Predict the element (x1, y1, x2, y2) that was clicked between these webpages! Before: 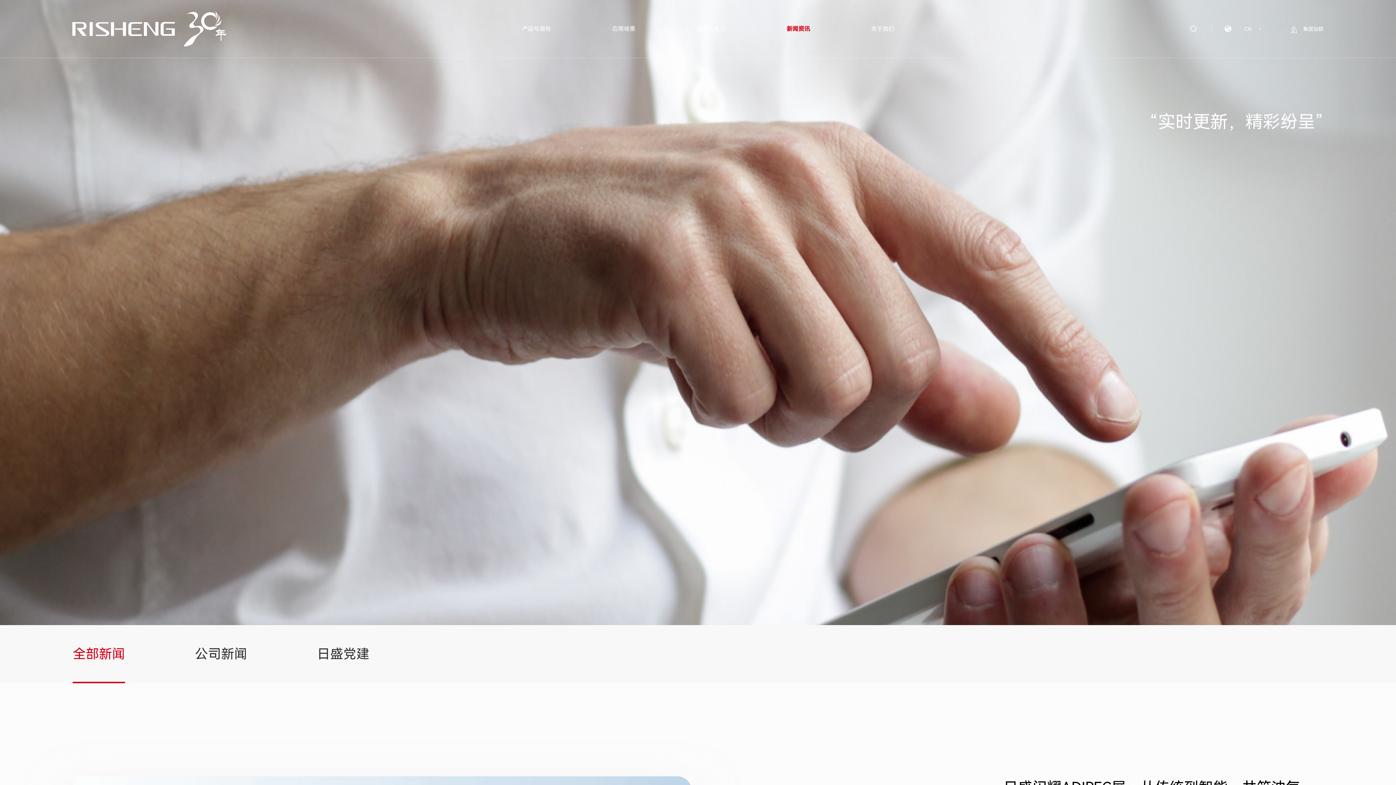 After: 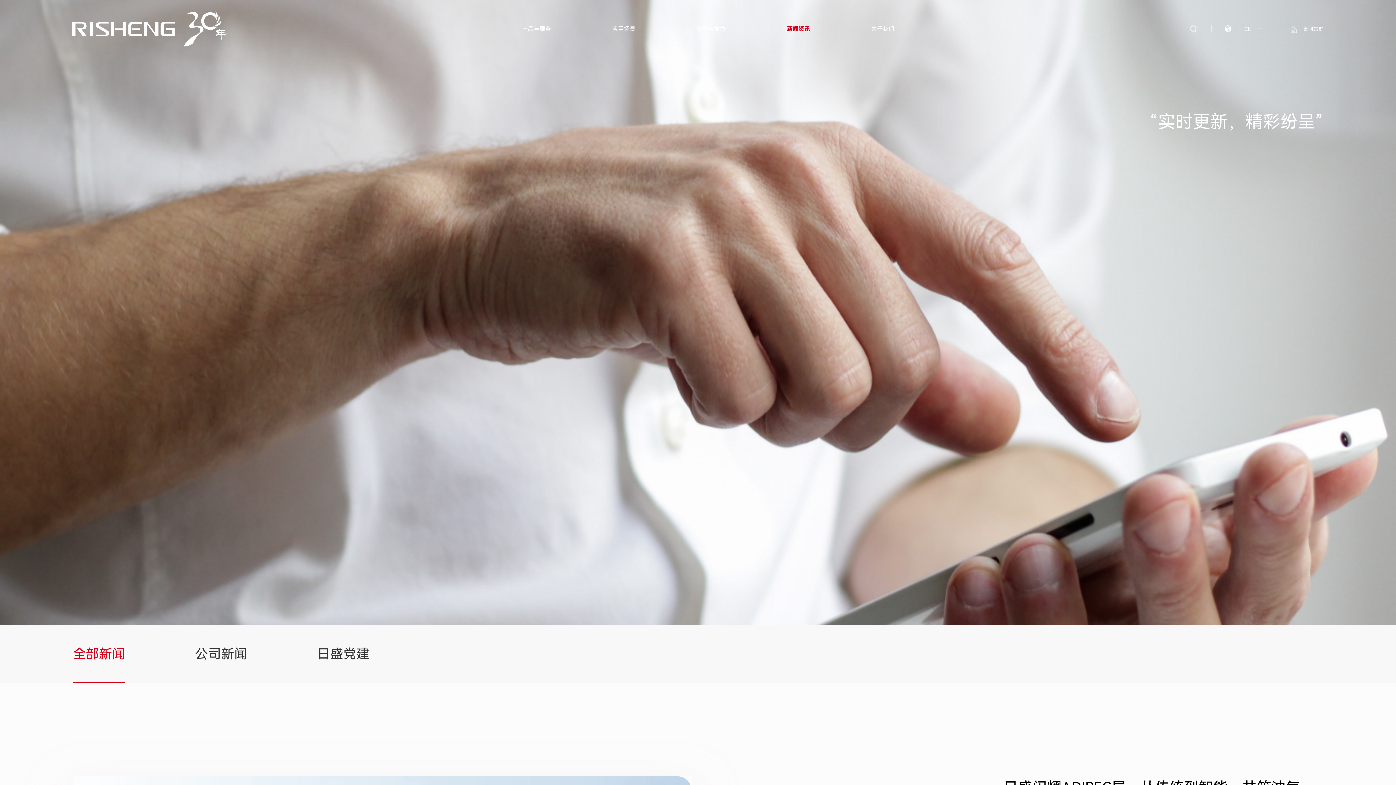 Action: bbox: (1290, 24, 1323, 32) label: 集团站群